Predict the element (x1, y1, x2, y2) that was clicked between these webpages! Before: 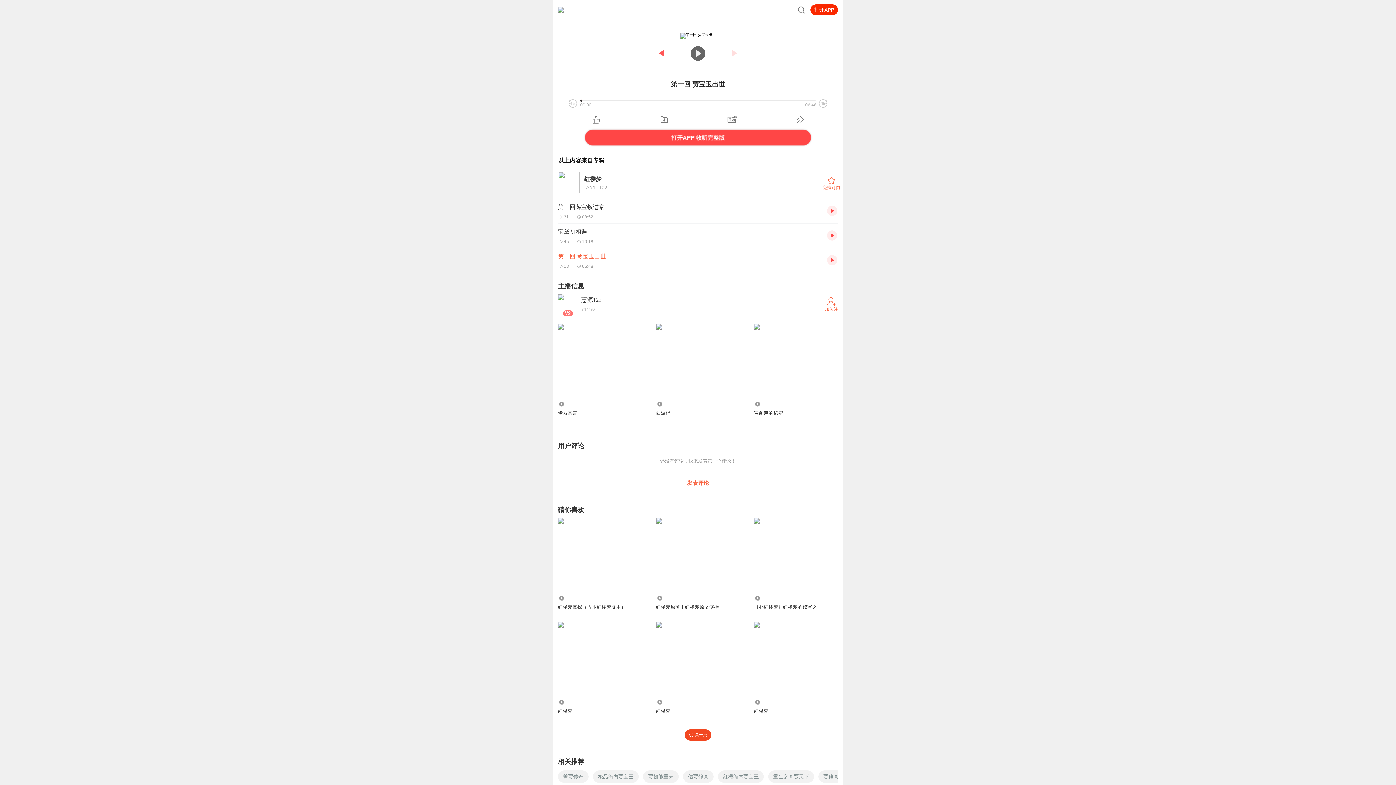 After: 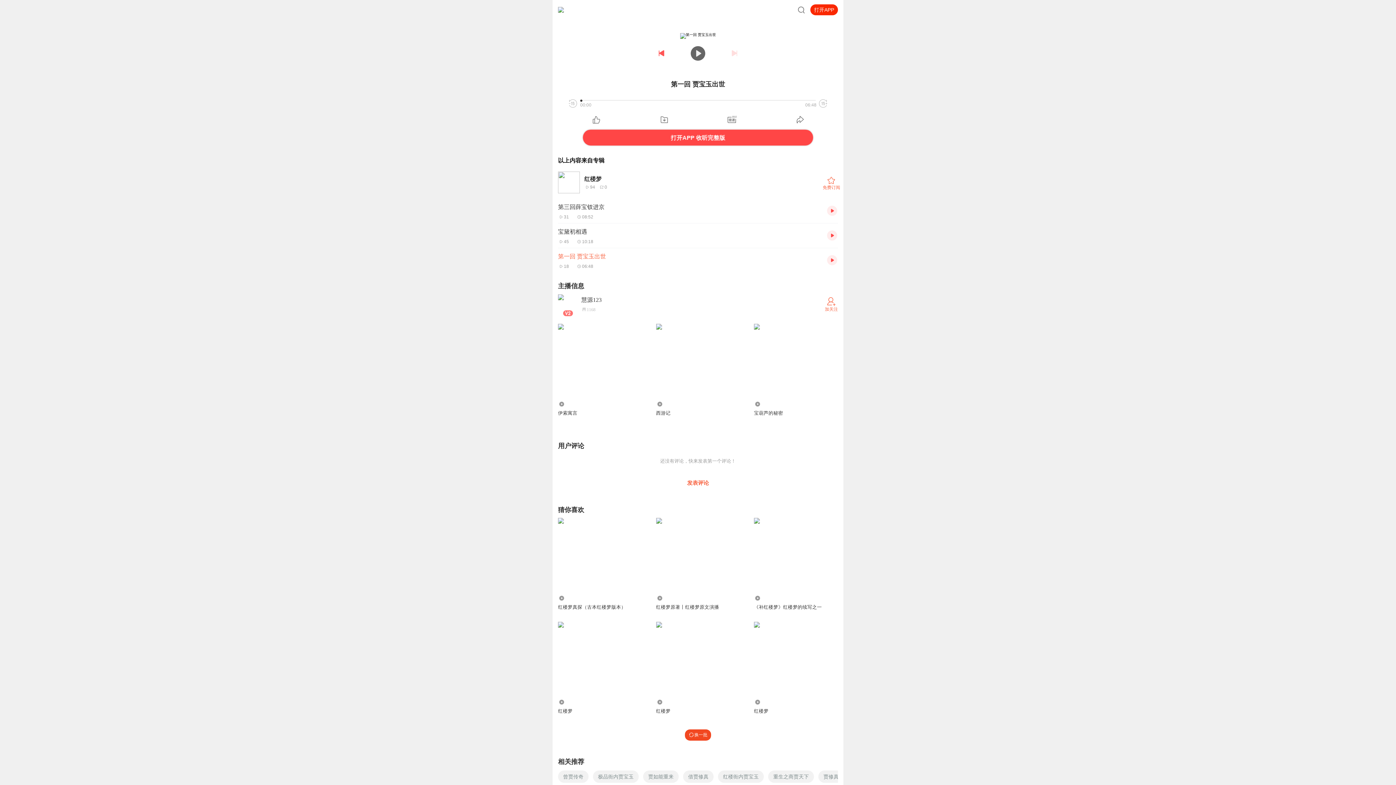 Action: label: 第一回 贾宝玉出世
1806:48 bbox: (558, 252, 821, 269)